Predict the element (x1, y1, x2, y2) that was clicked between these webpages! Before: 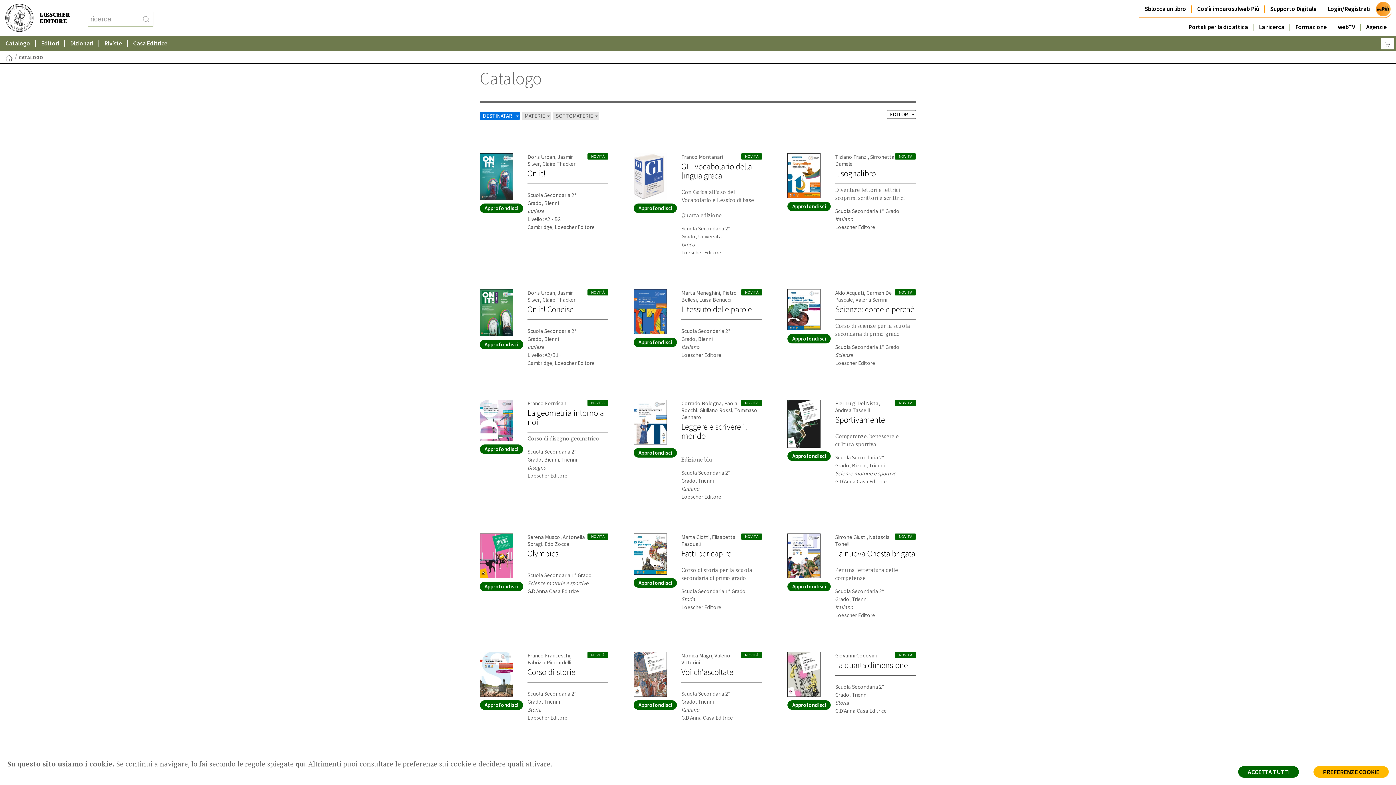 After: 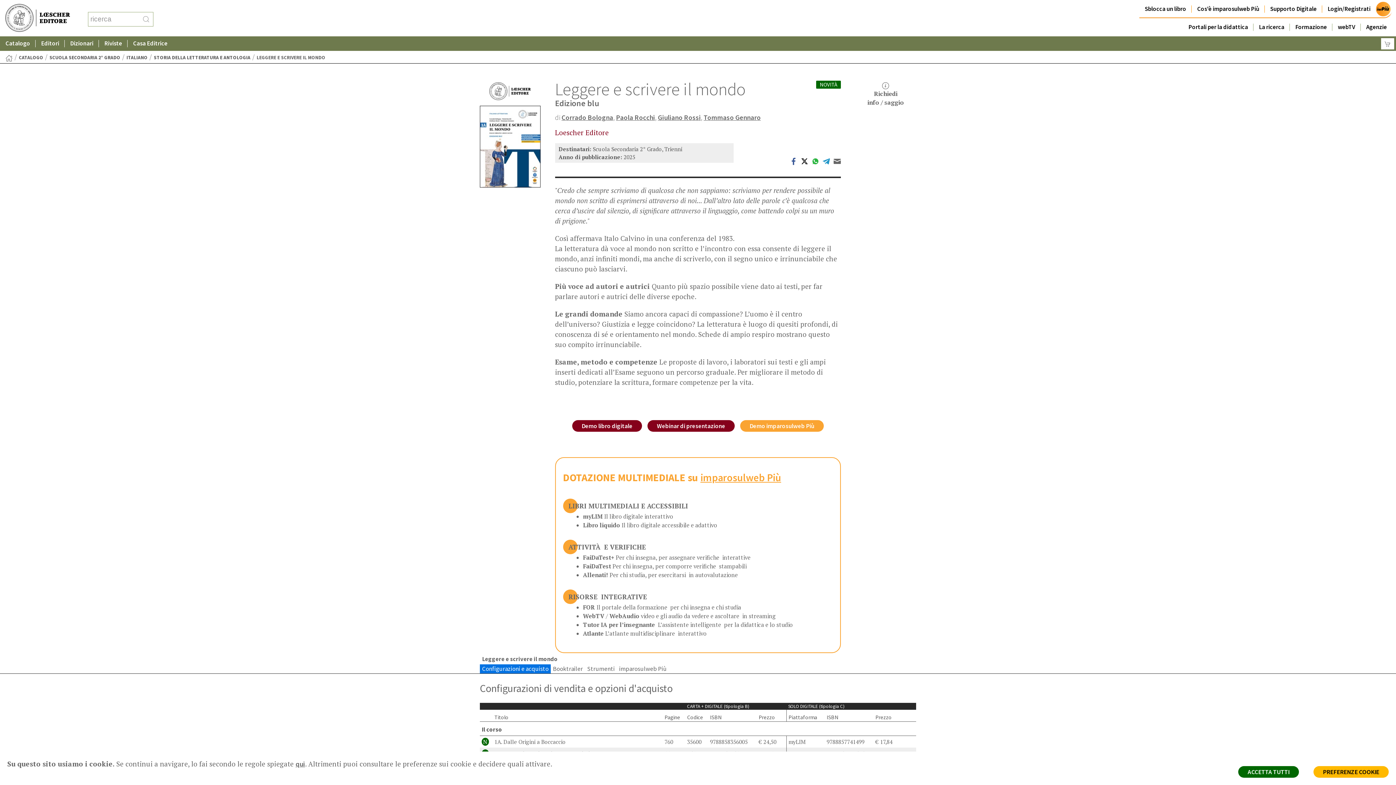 Action: label: Approfondisci bbox: (633, 448, 677, 457)